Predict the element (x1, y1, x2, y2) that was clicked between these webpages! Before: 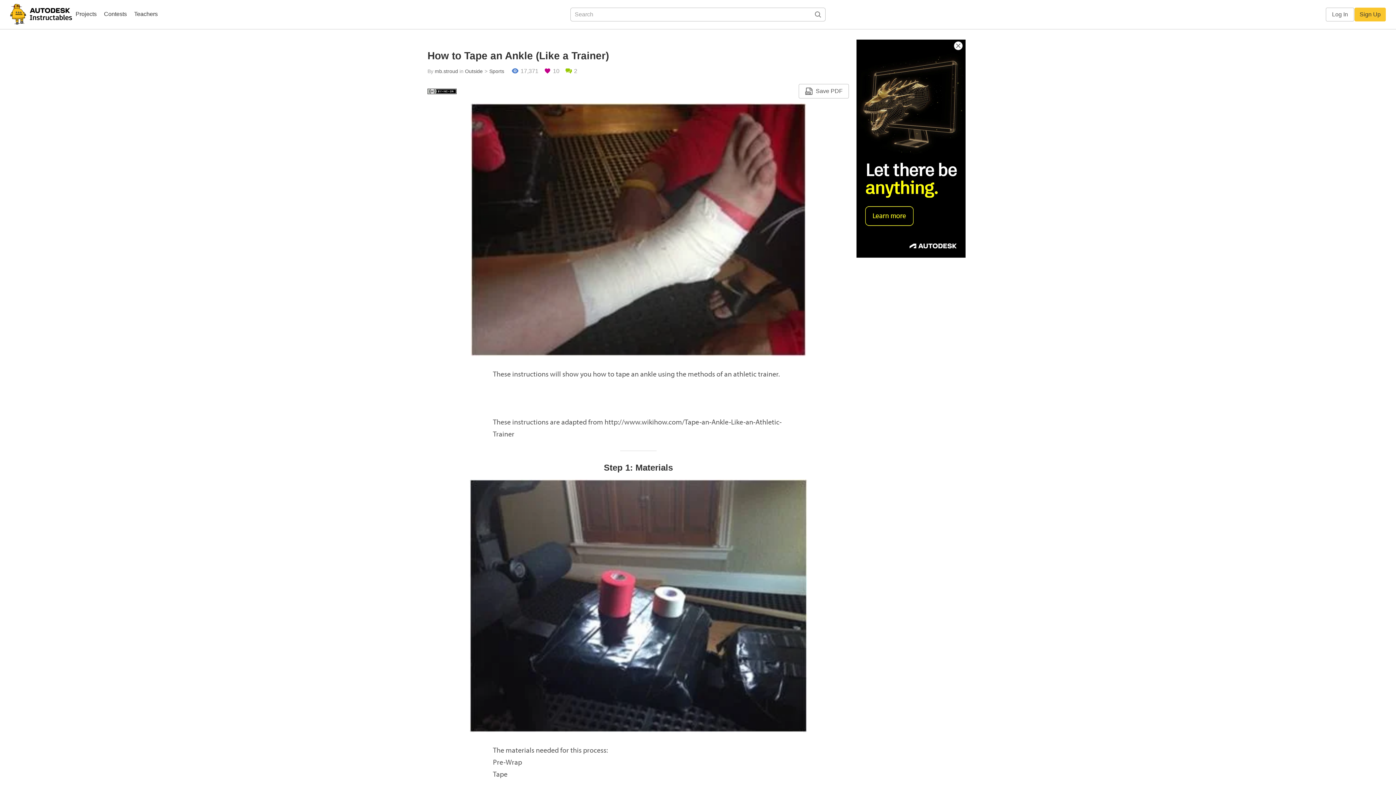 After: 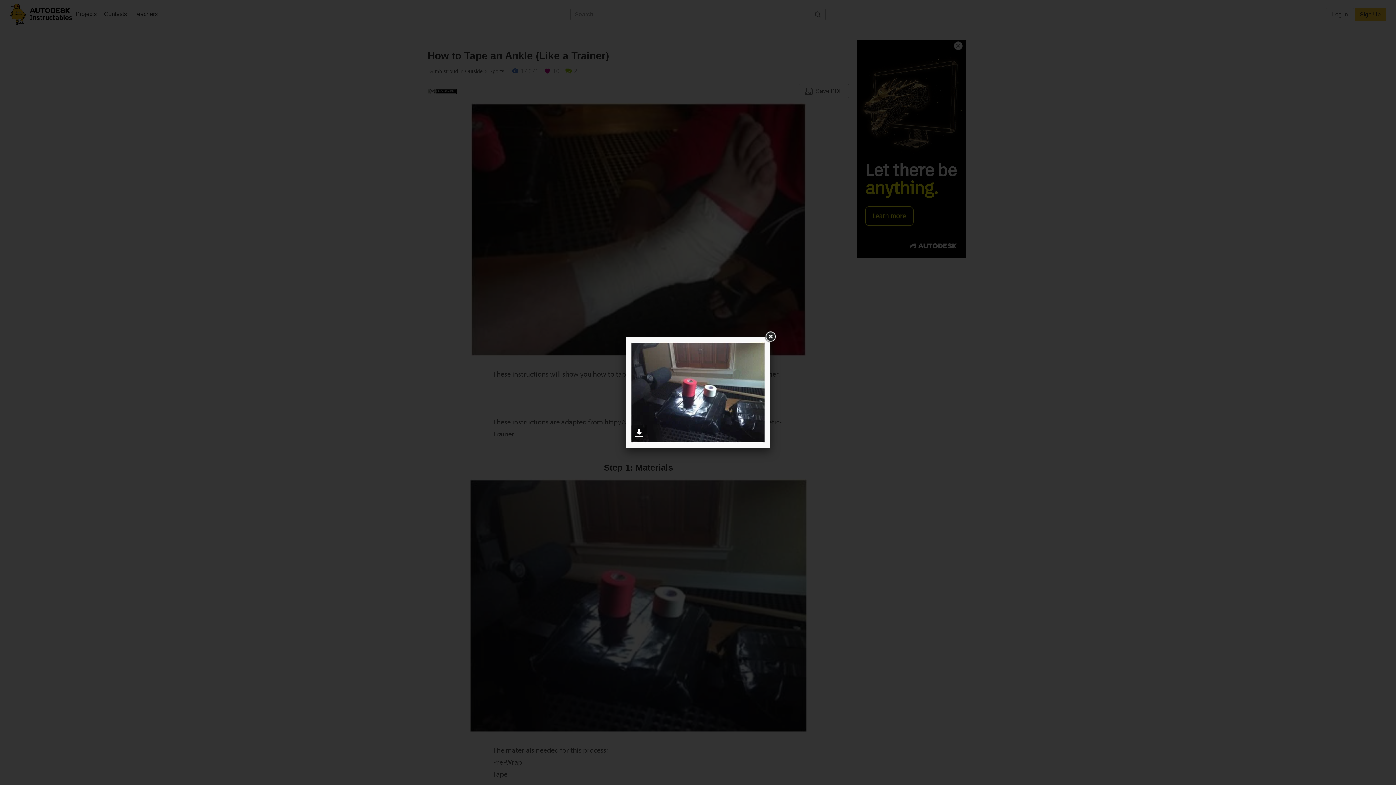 Action: bbox: (469, 602, 807, 608)